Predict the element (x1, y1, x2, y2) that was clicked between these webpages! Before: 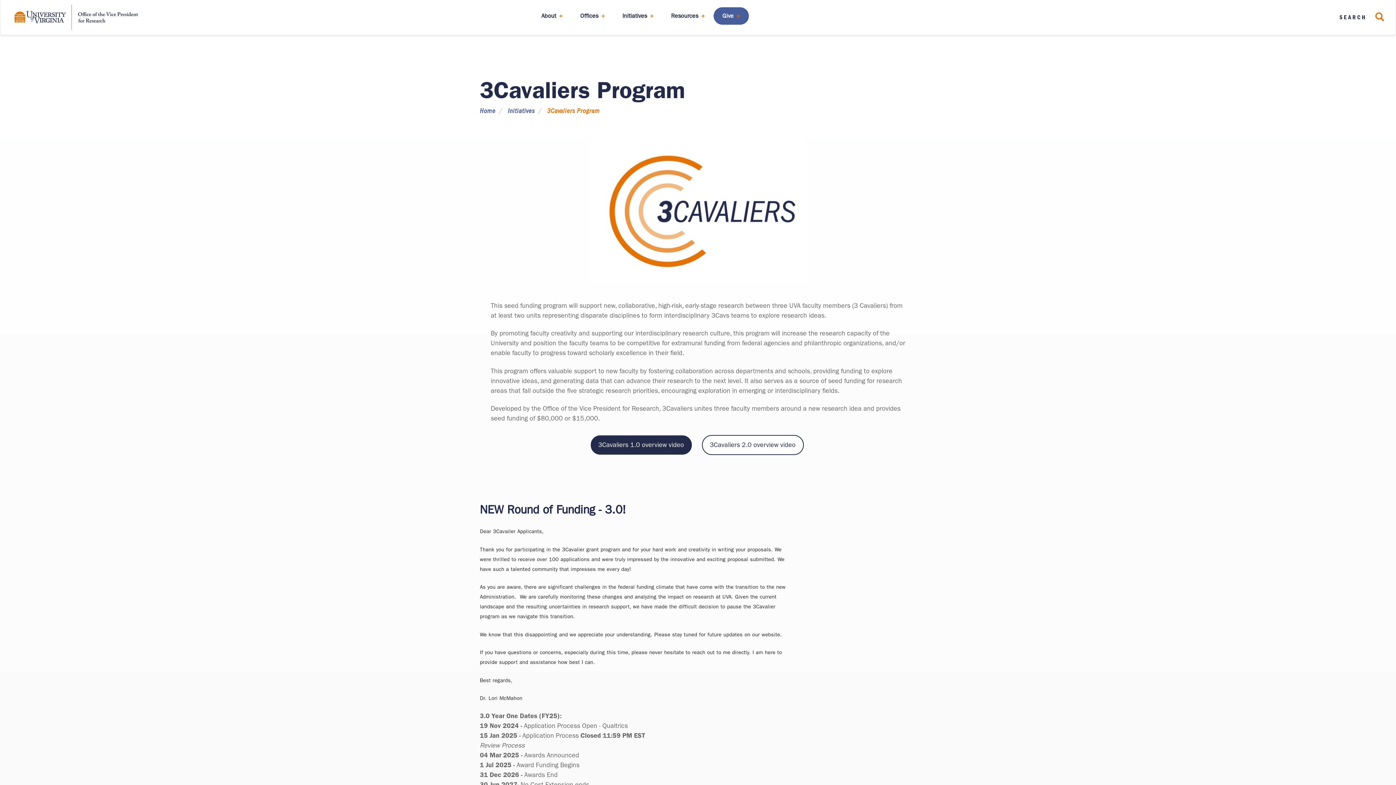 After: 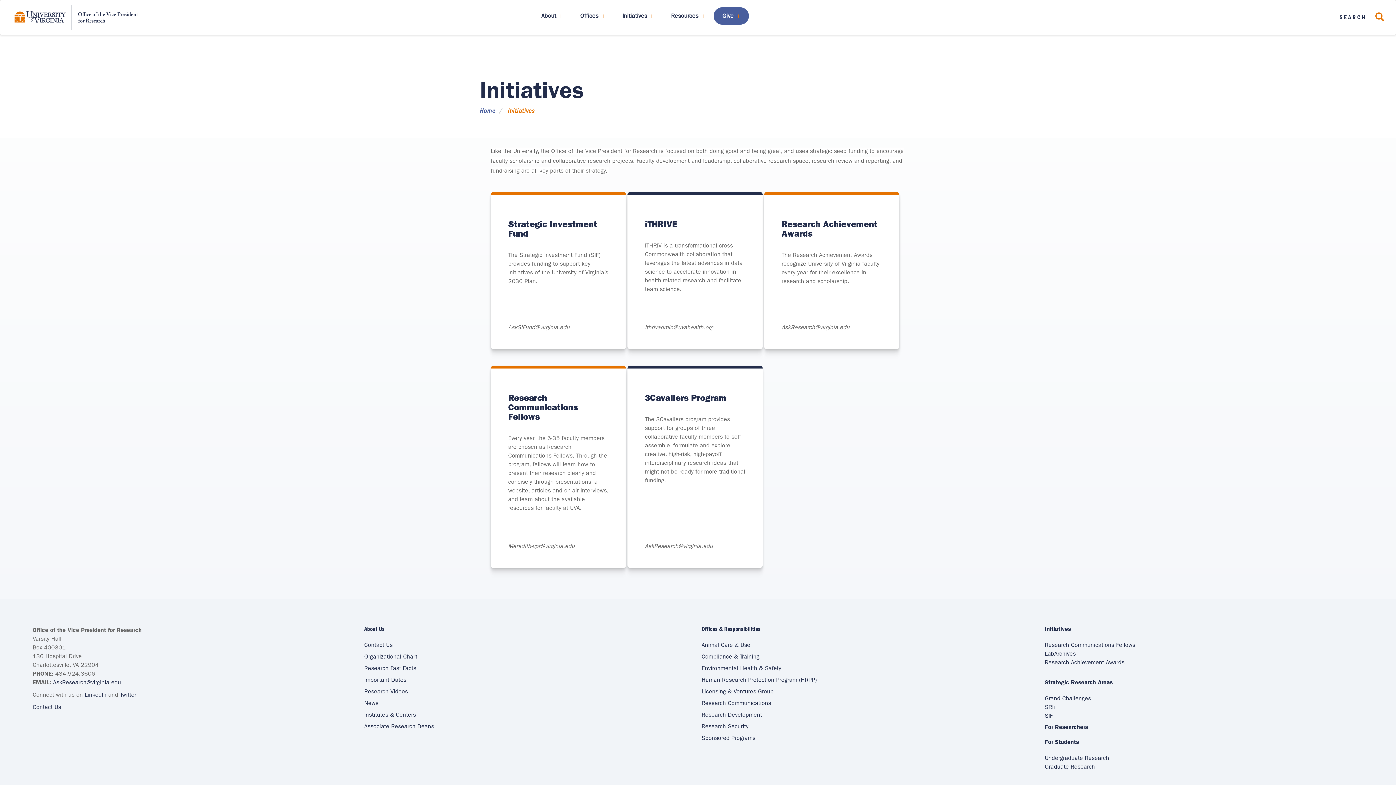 Action: label: Initiatives bbox: (613, 7, 662, 24)